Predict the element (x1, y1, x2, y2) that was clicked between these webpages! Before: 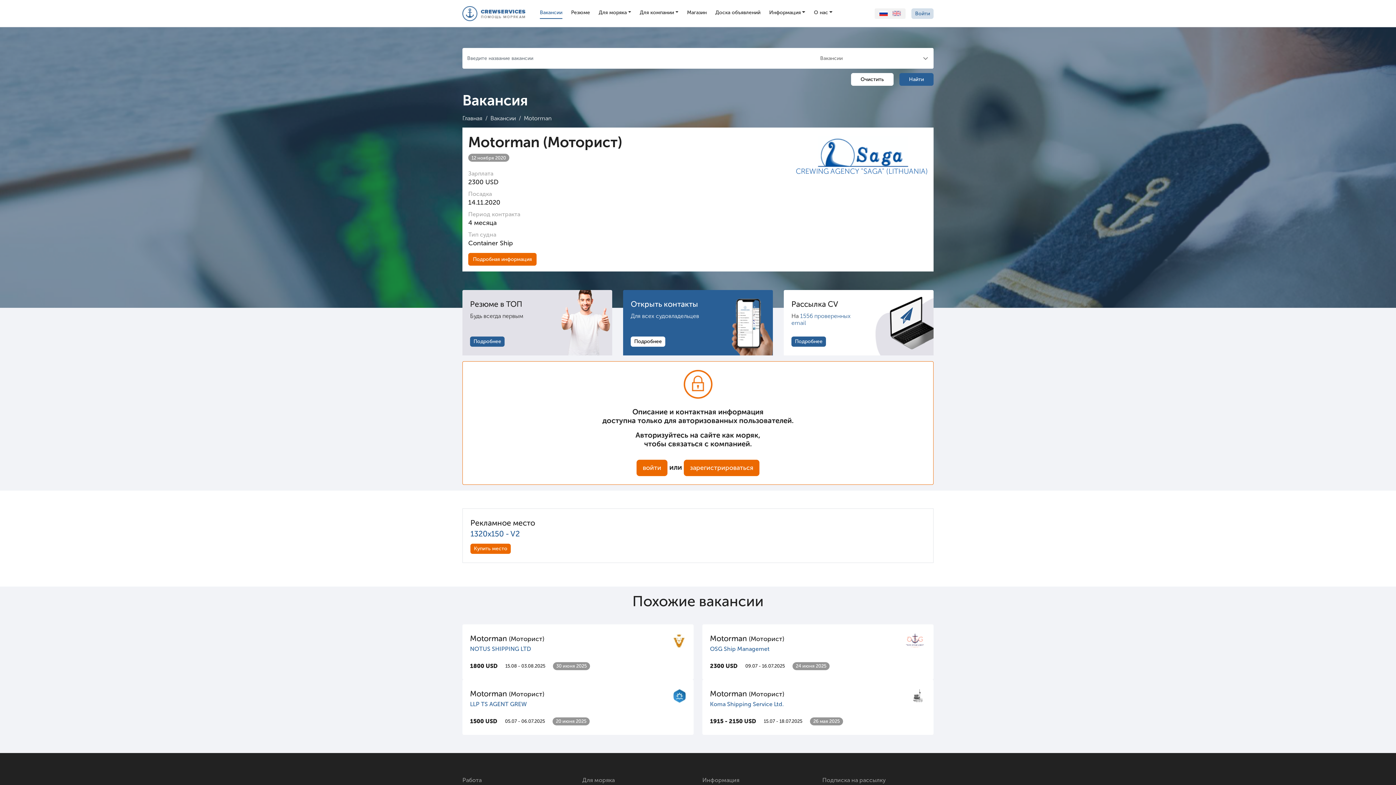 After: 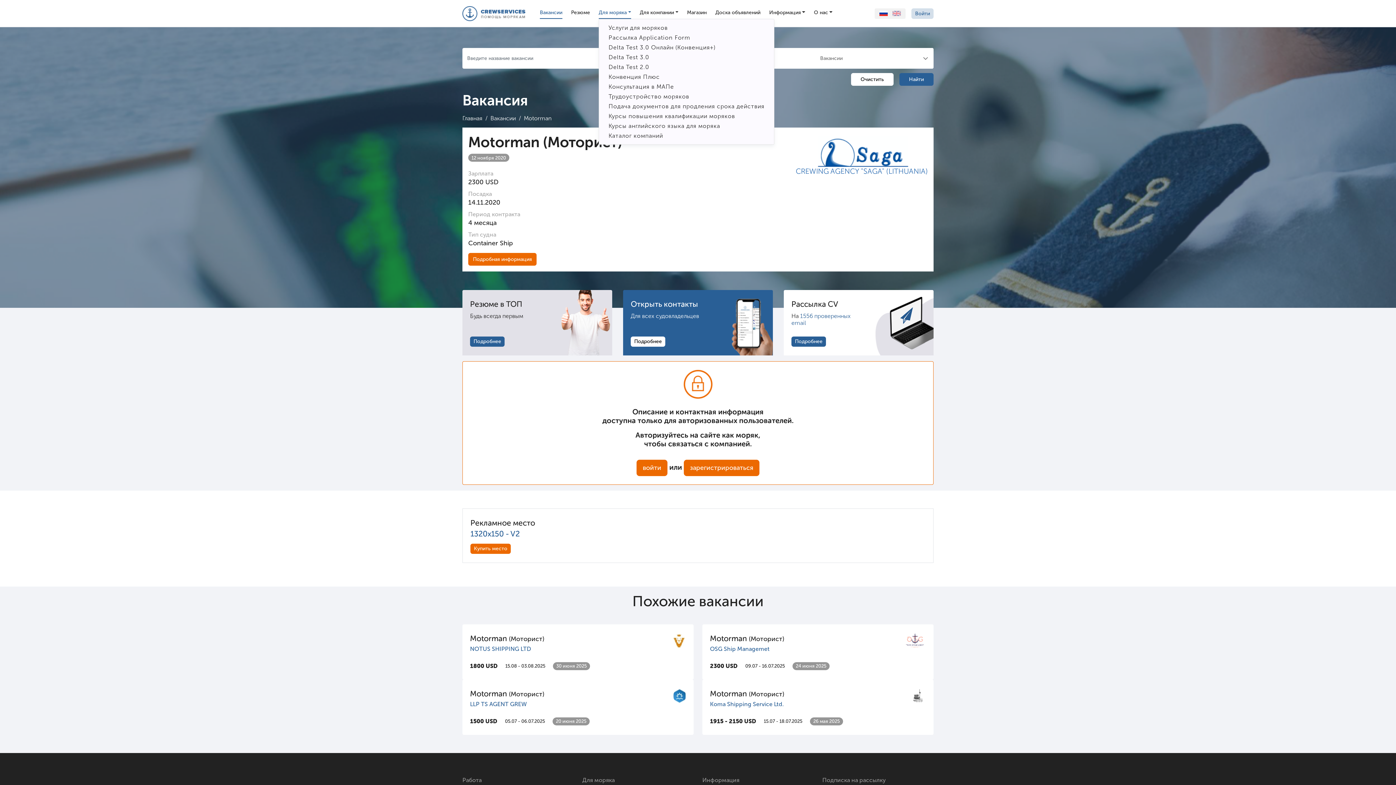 Action: label: Для моряка bbox: (598, 8, 631, 17)